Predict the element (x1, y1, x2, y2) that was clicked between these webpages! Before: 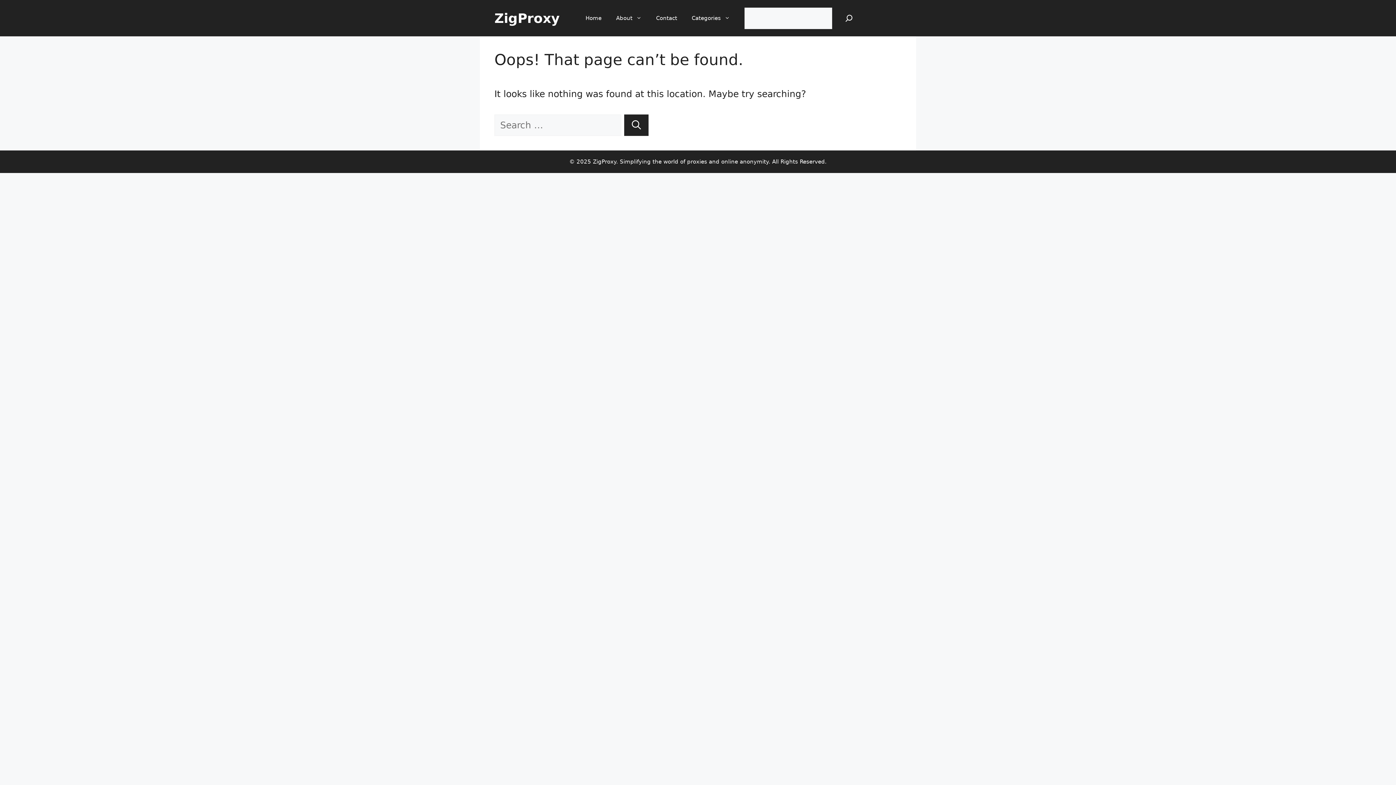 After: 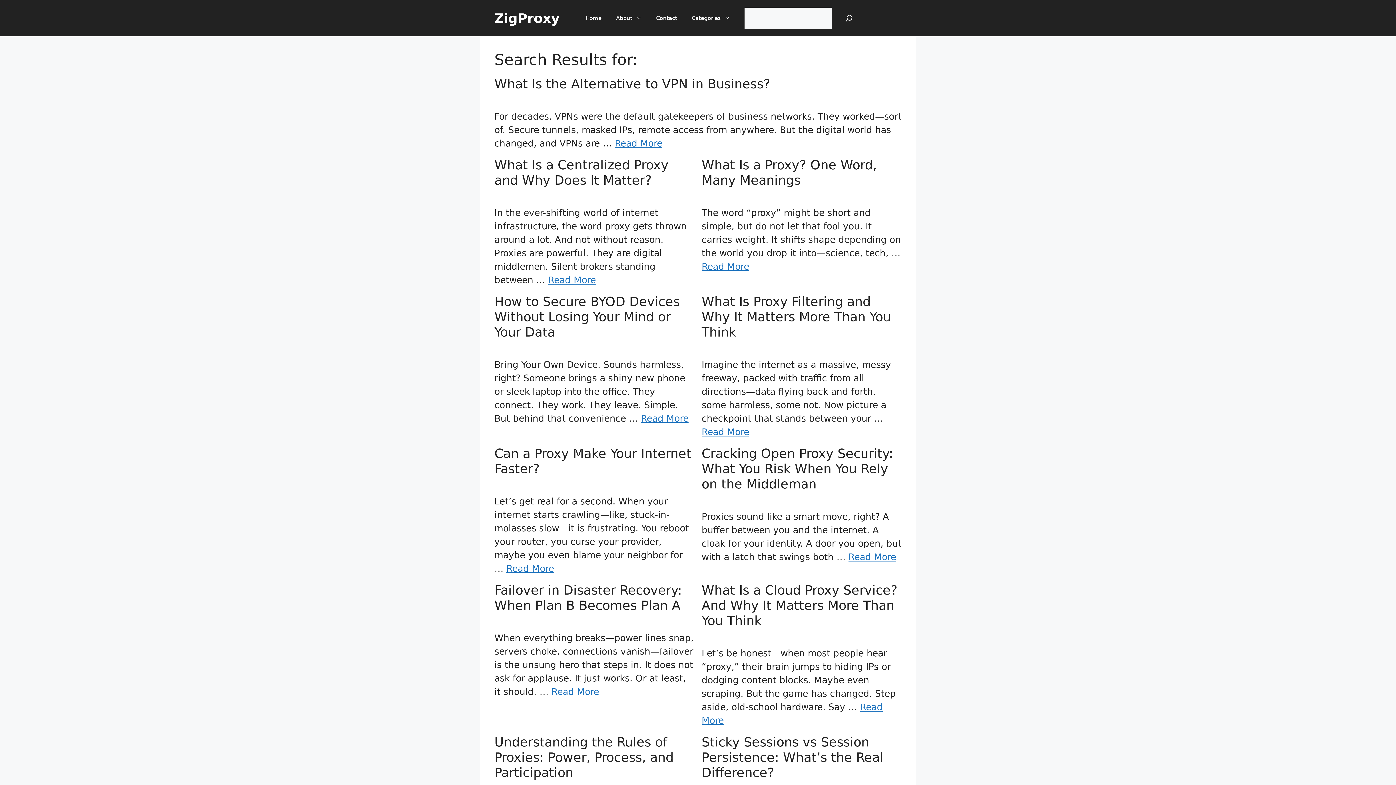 Action: label: Search bbox: (624, 114, 648, 135)